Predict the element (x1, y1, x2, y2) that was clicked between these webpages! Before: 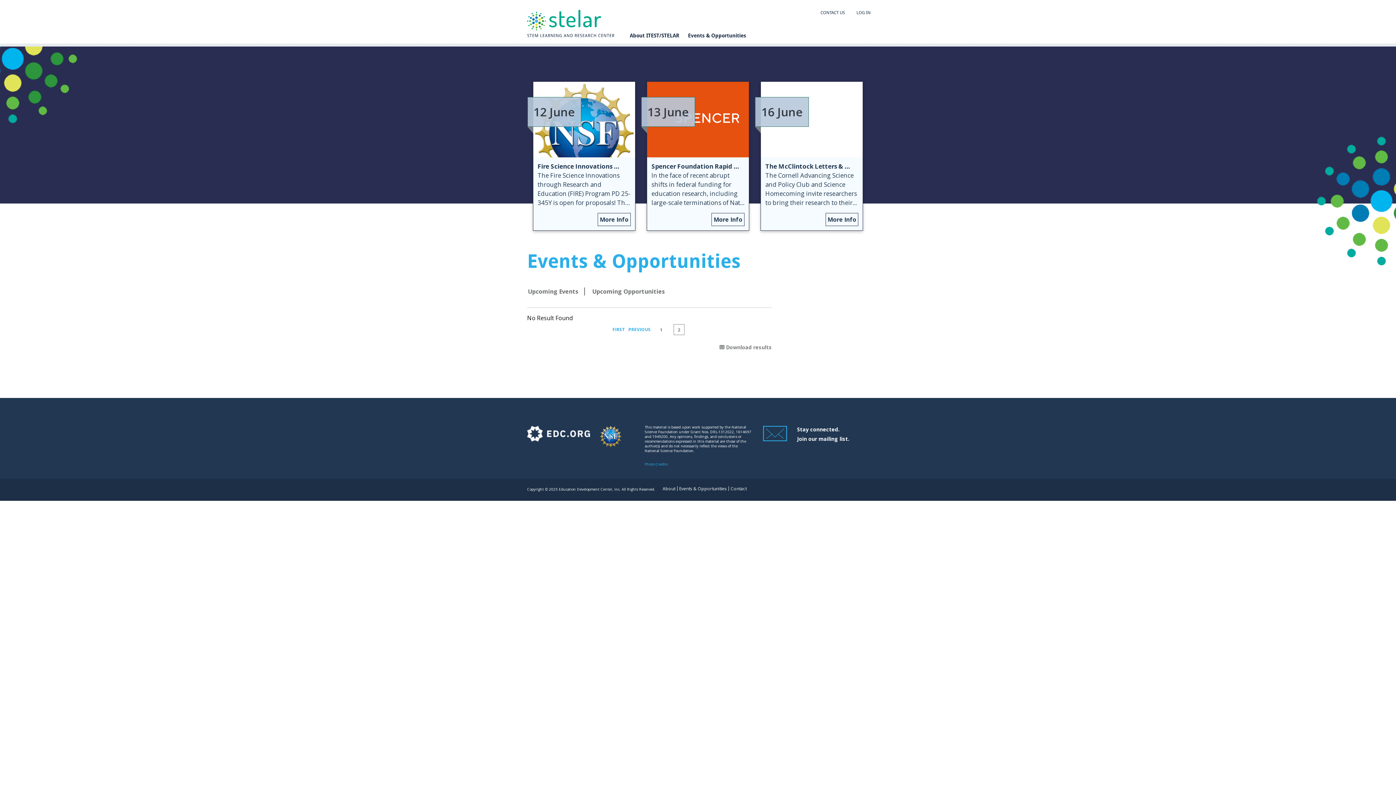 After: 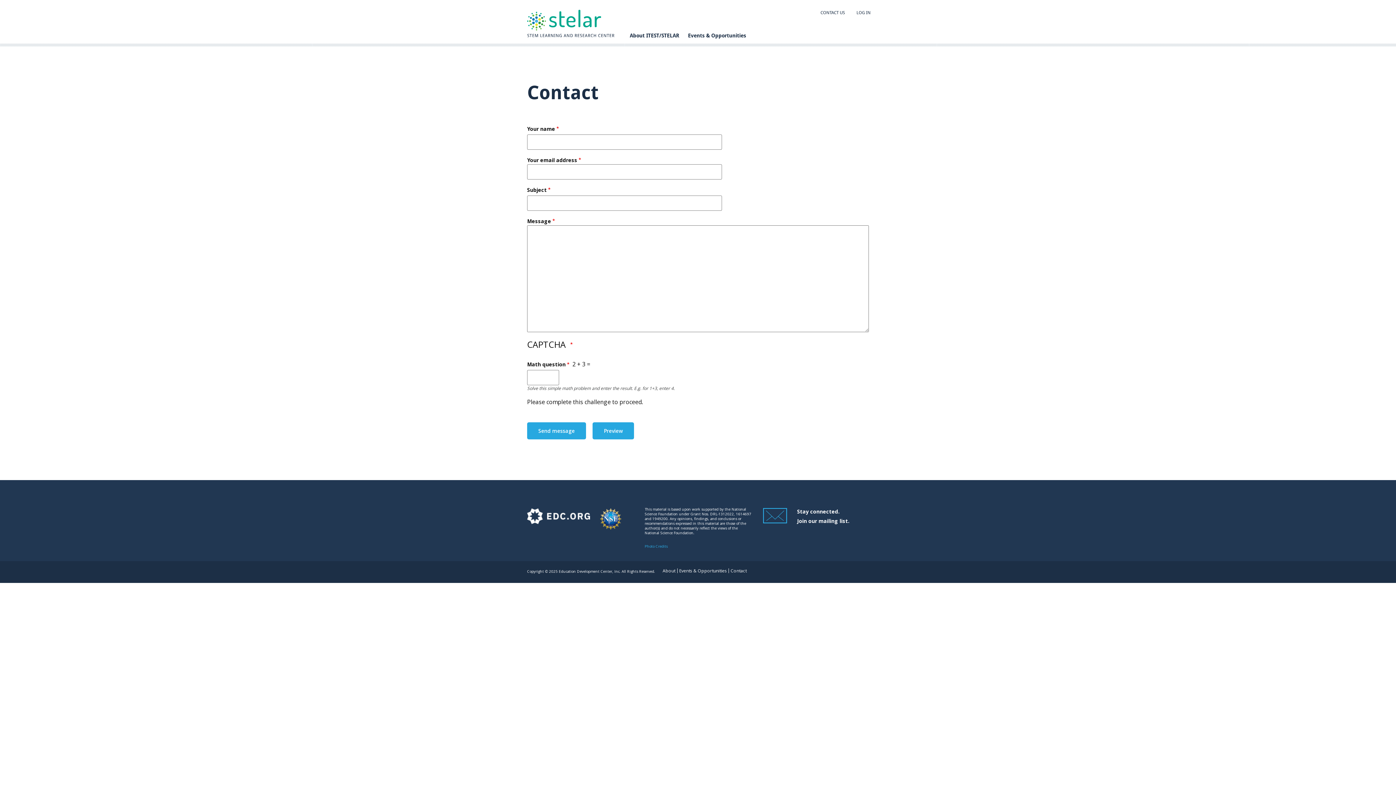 Action: bbox: (729, 485, 748, 491) label: Contact